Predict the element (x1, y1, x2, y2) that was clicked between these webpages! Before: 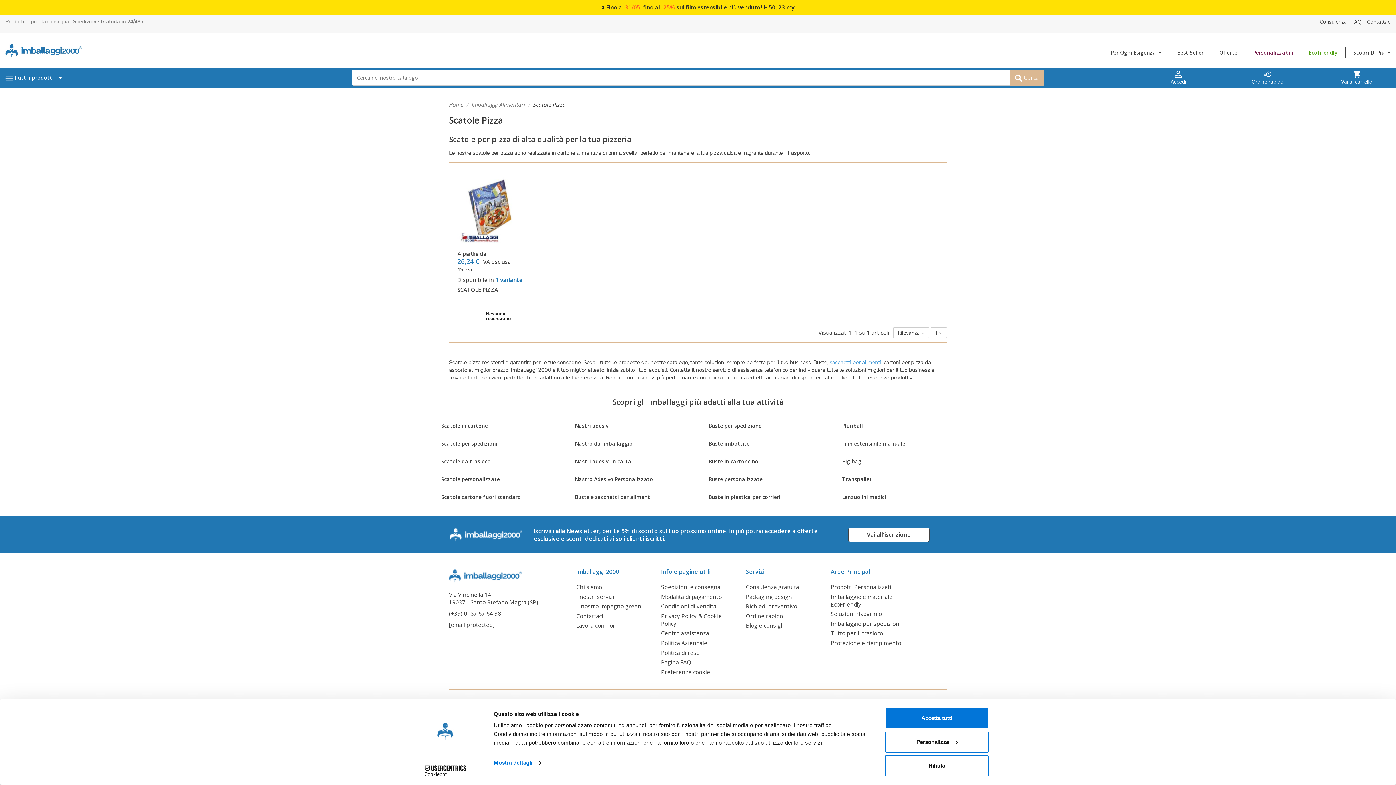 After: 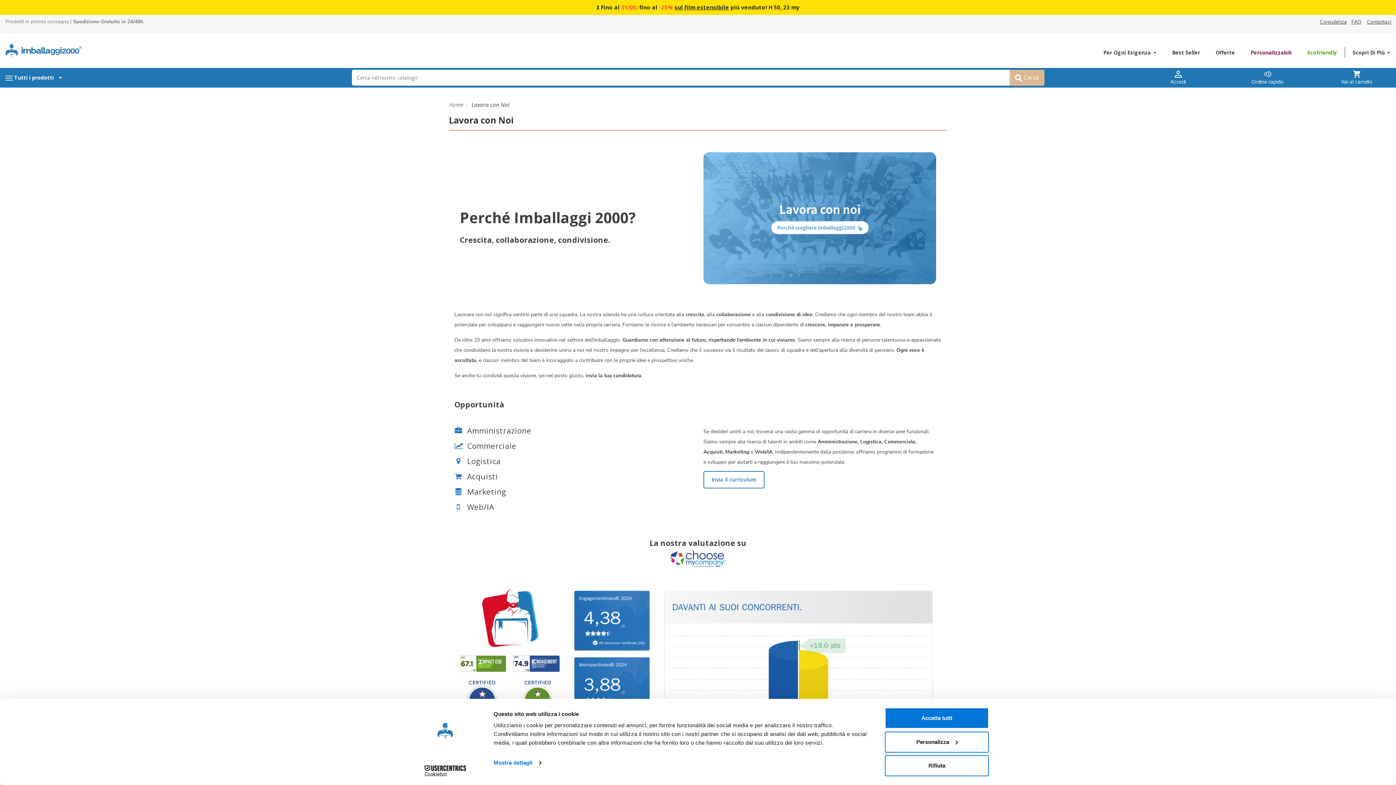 Action: bbox: (576, 622, 614, 629) label: Lavora con noi